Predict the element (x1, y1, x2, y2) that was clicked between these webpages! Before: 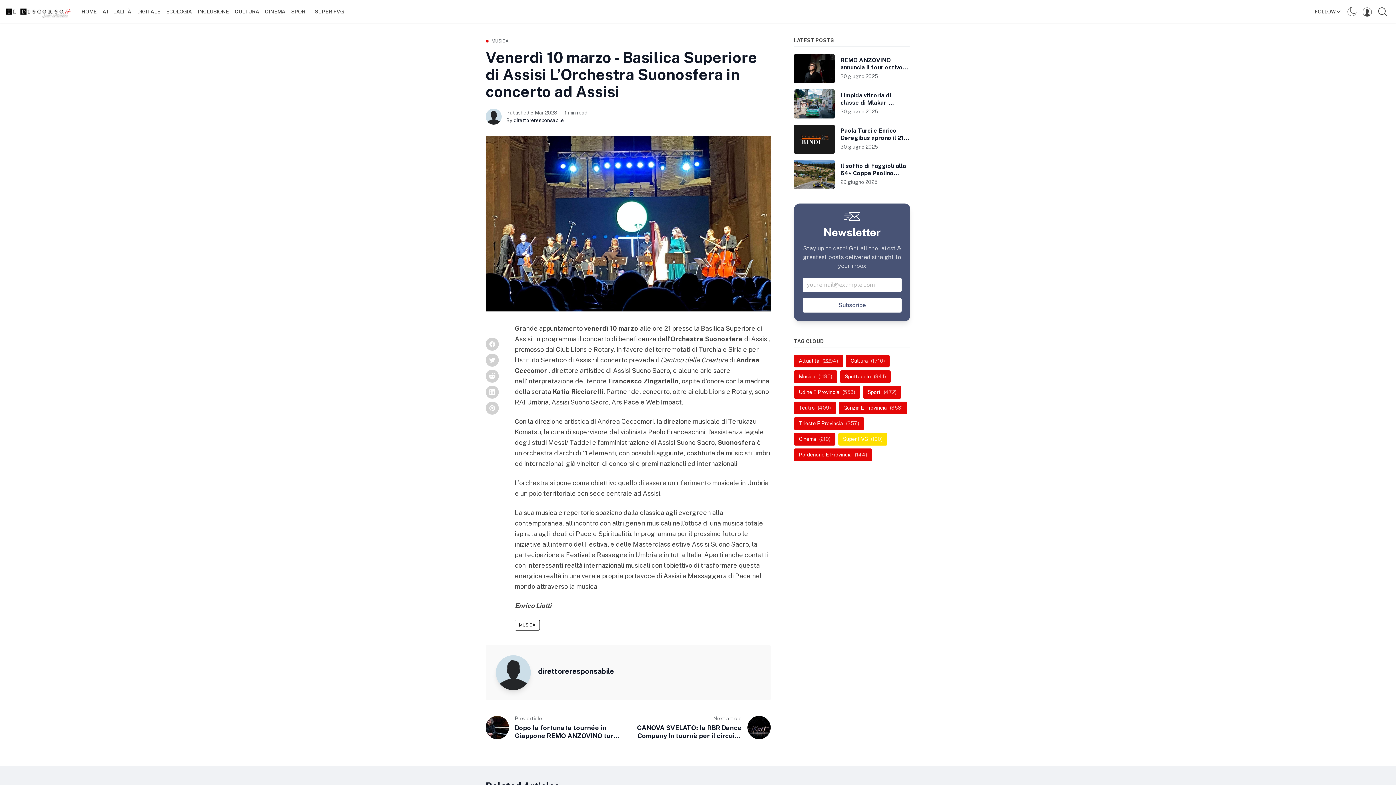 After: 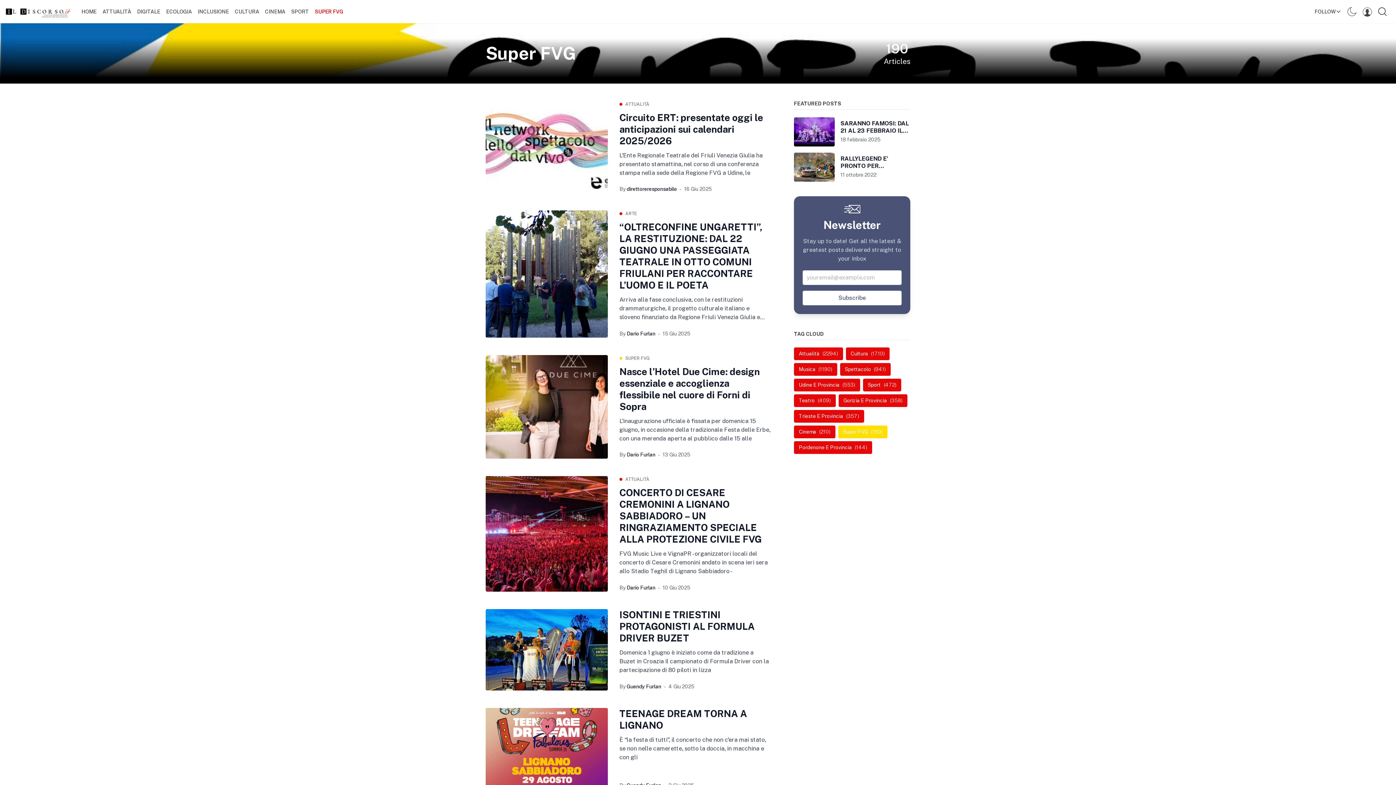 Action: bbox: (838, 433, 887, 445) label: Super FVG
(190)